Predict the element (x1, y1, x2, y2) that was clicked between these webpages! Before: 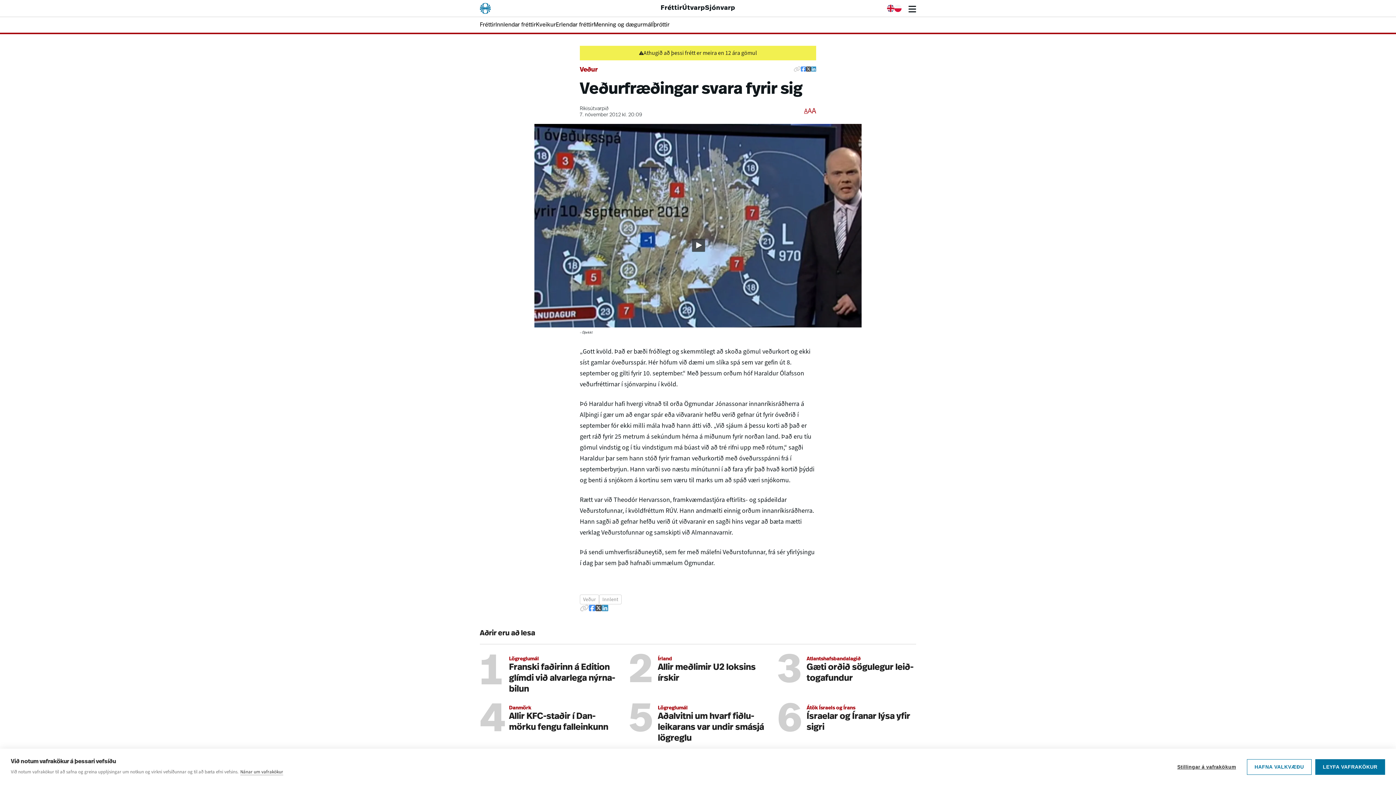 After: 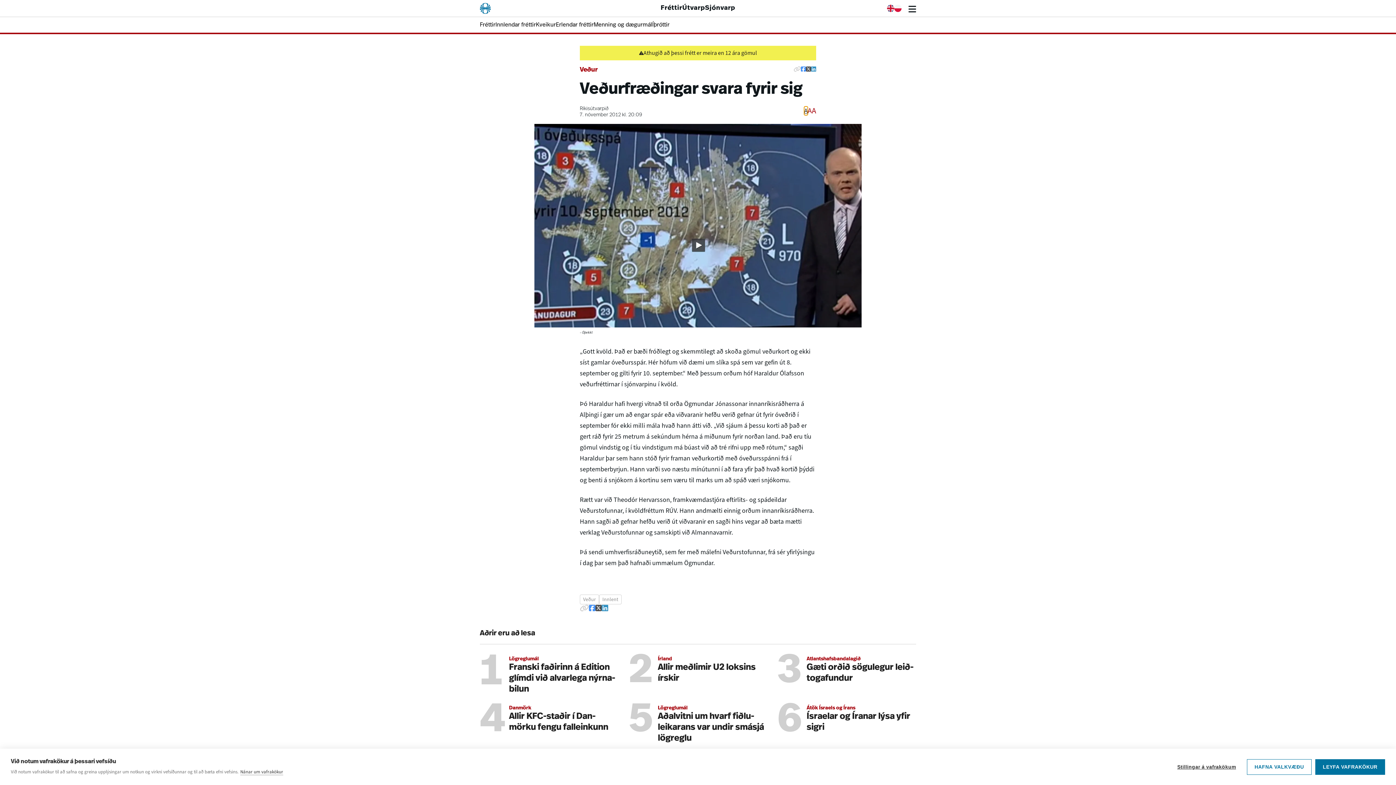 Action: bbox: (804, 106, 808, 114) label: A